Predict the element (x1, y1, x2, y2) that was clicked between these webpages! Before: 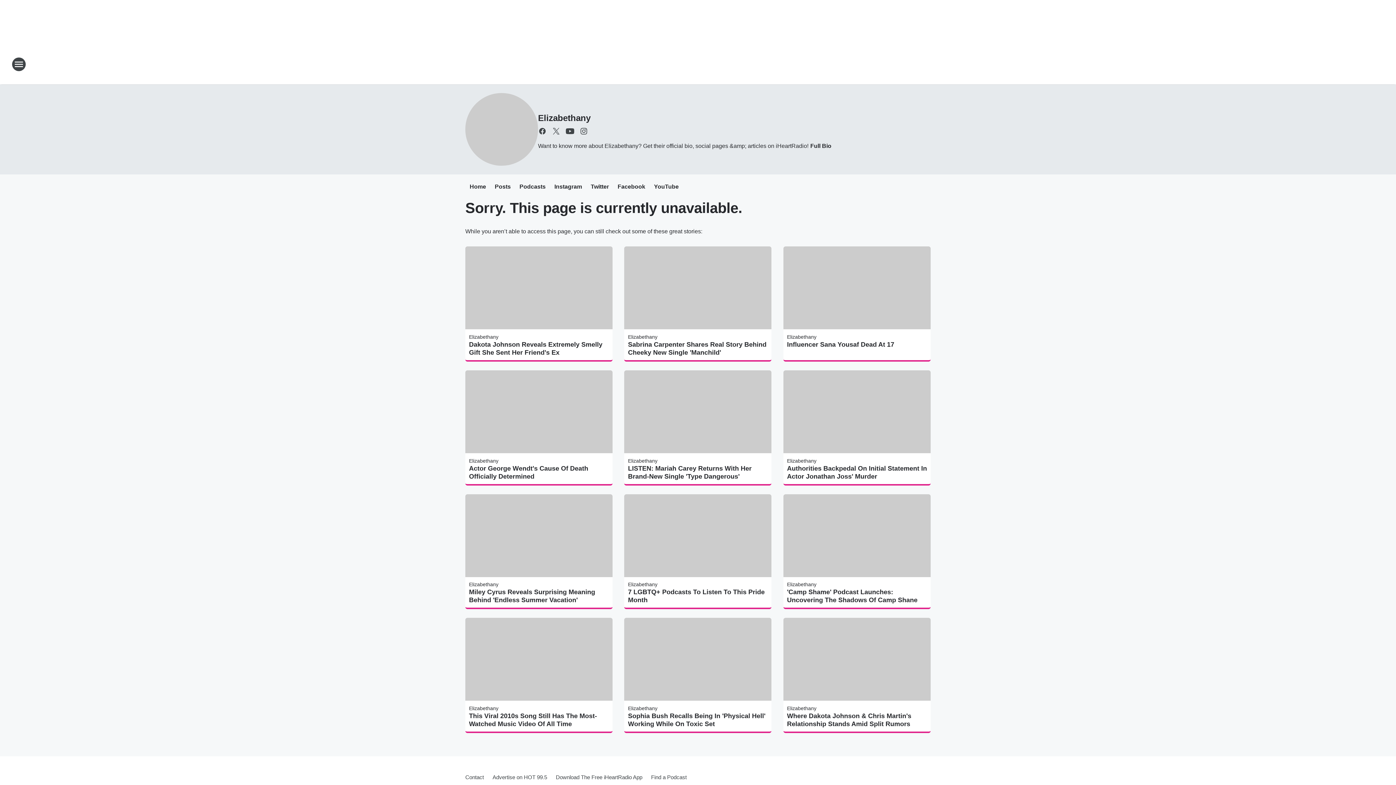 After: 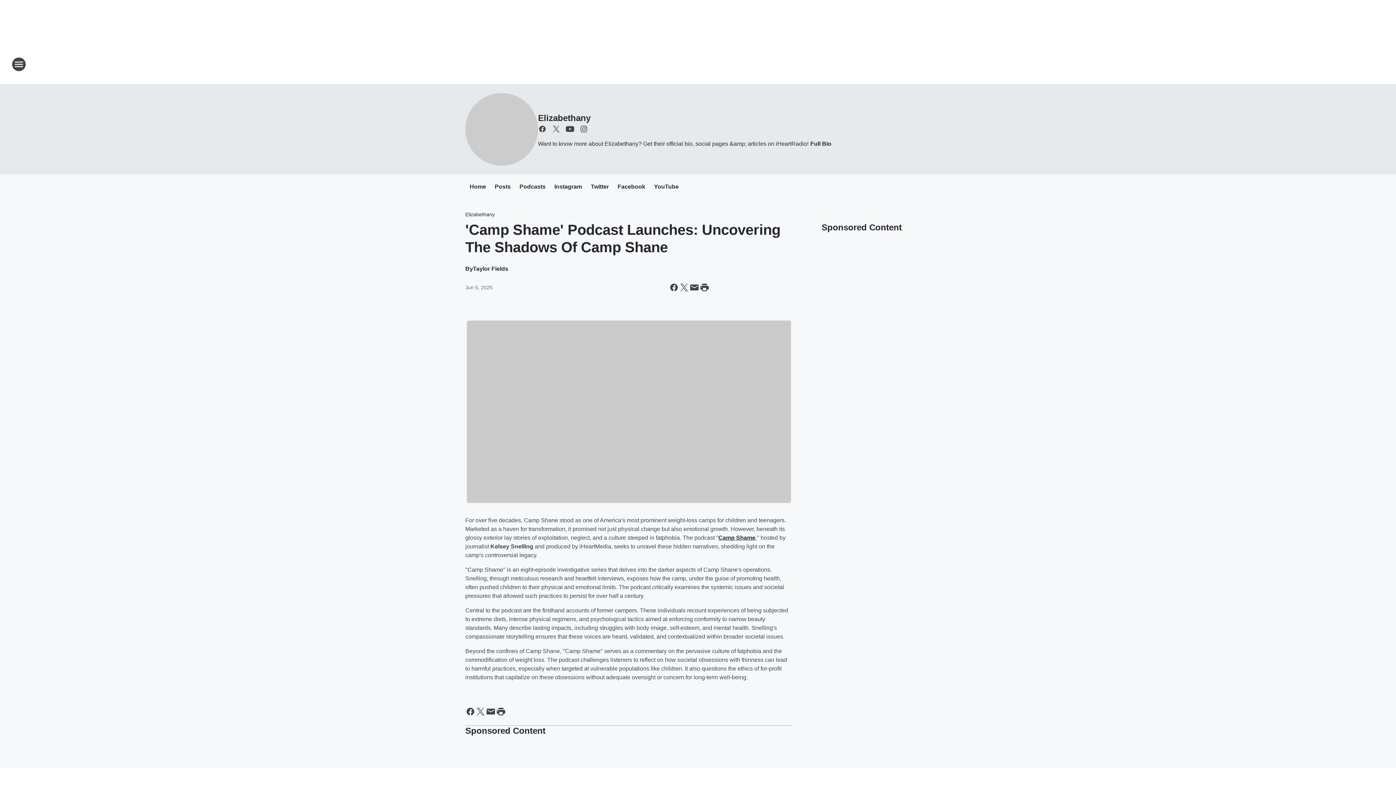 Action: bbox: (787, 588, 927, 604) label: 'Camp Shame' Podcast Launches: Uncovering The Shadows Of Camp Shane